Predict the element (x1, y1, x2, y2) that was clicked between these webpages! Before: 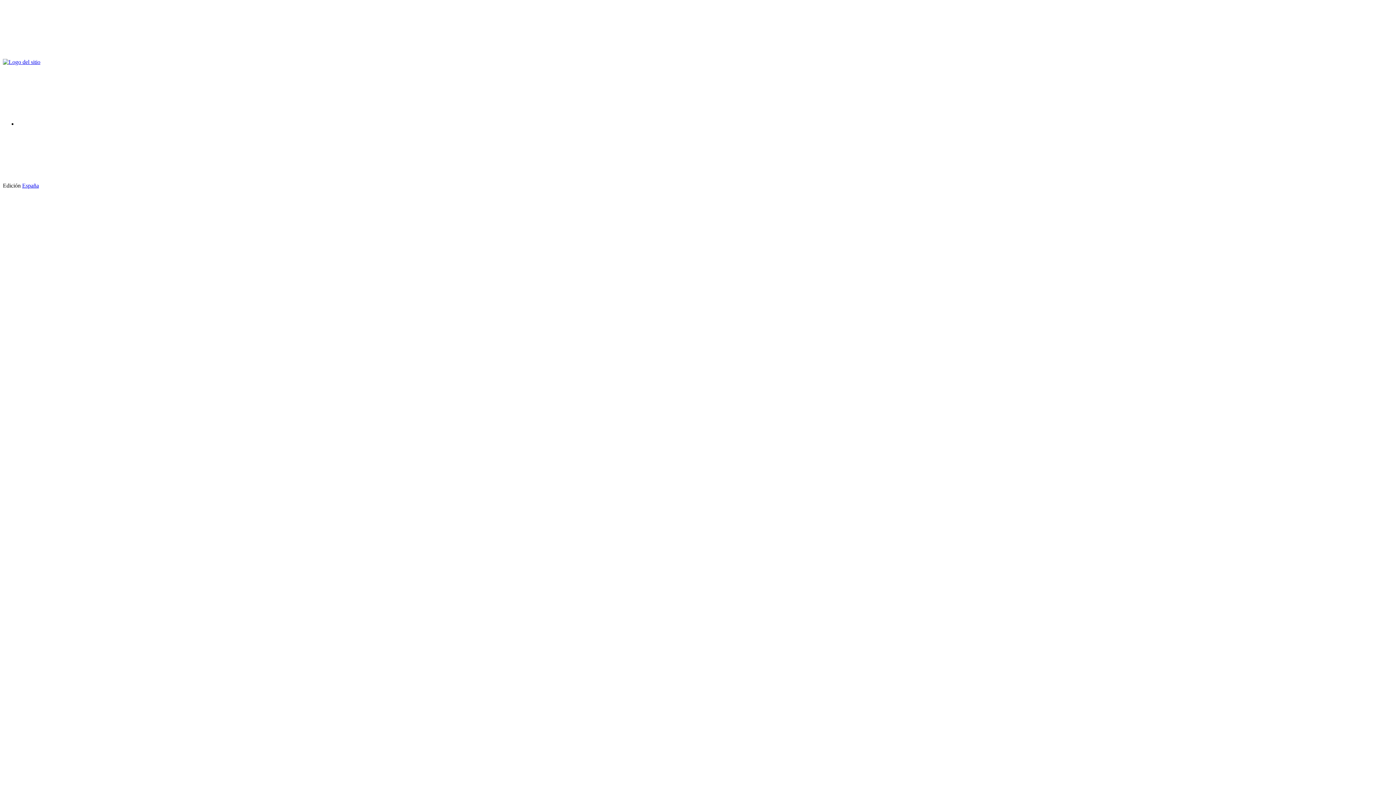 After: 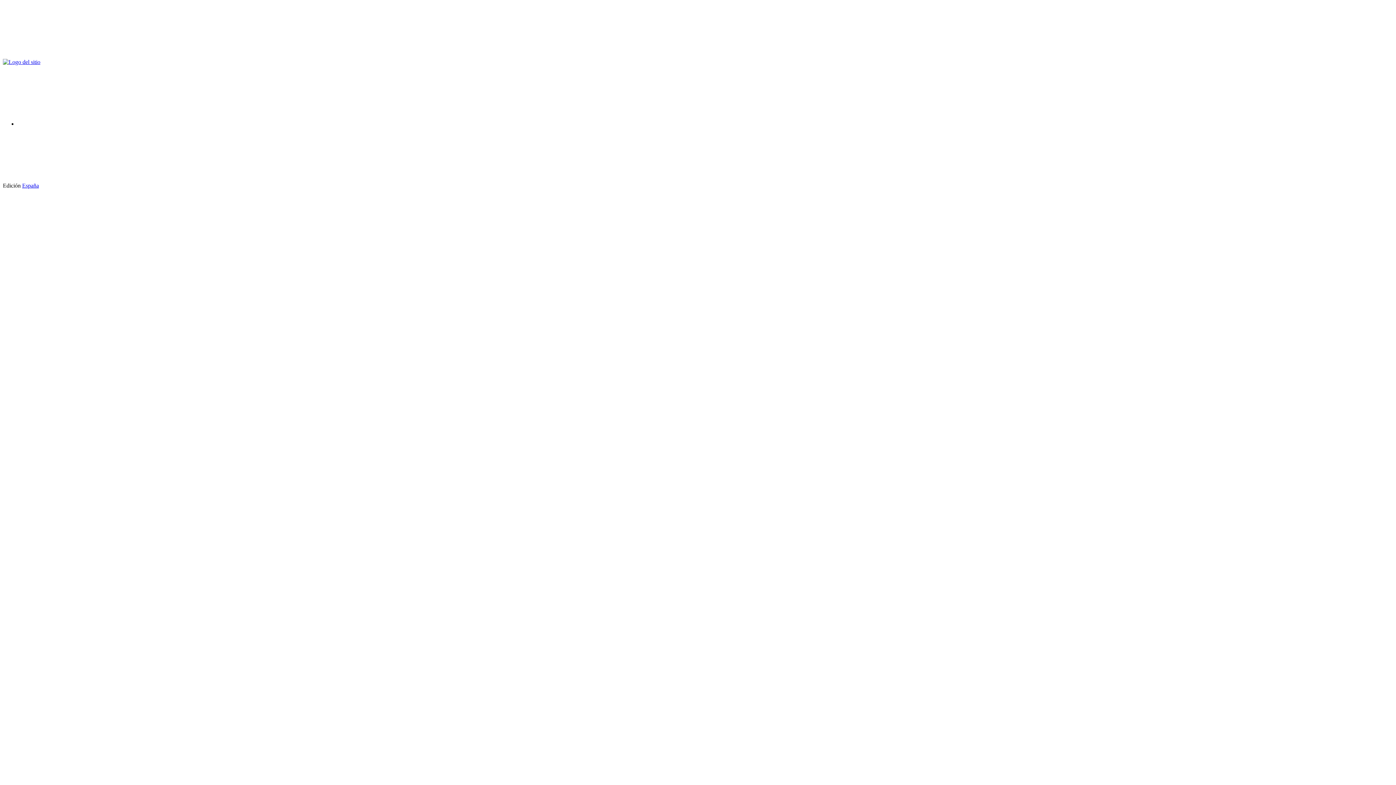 Action: bbox: (38, 182, 148, 188)